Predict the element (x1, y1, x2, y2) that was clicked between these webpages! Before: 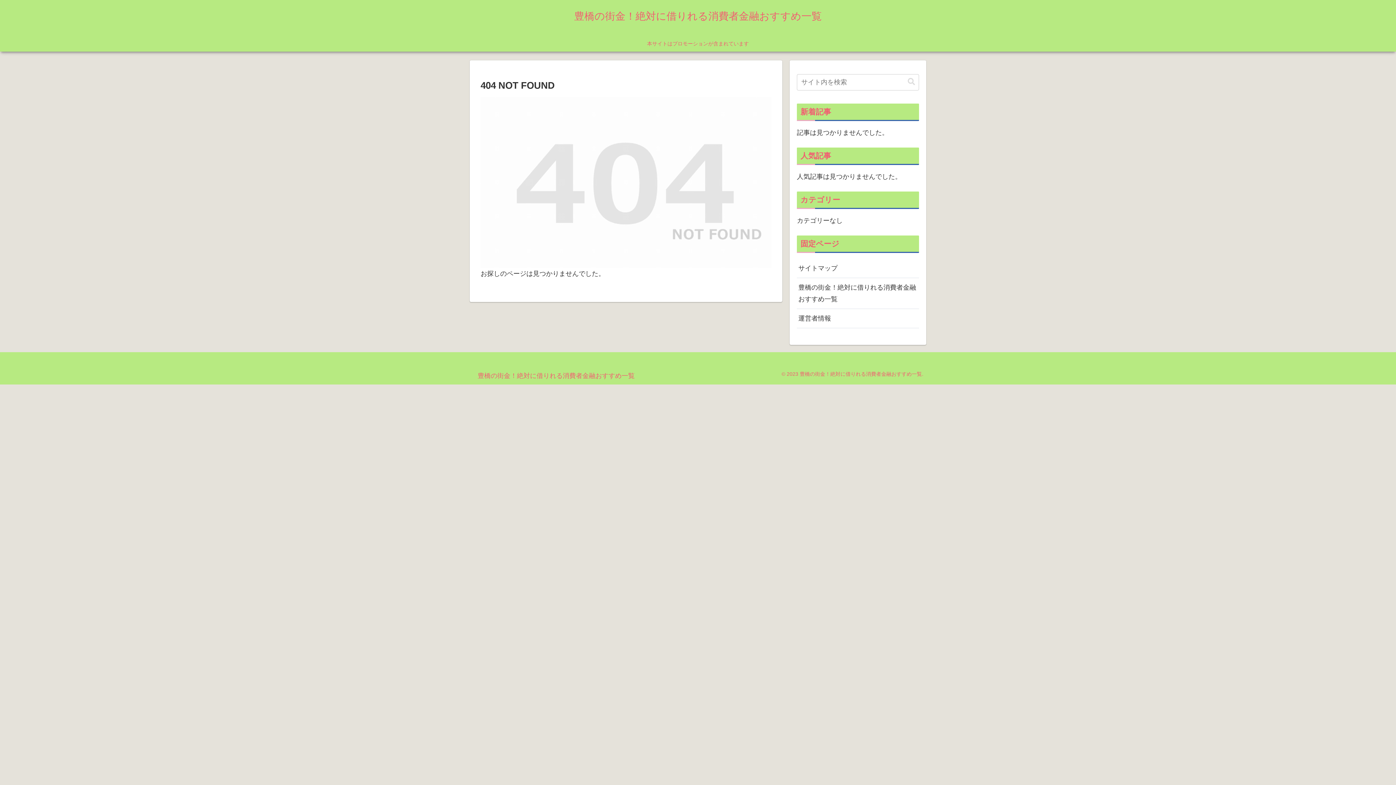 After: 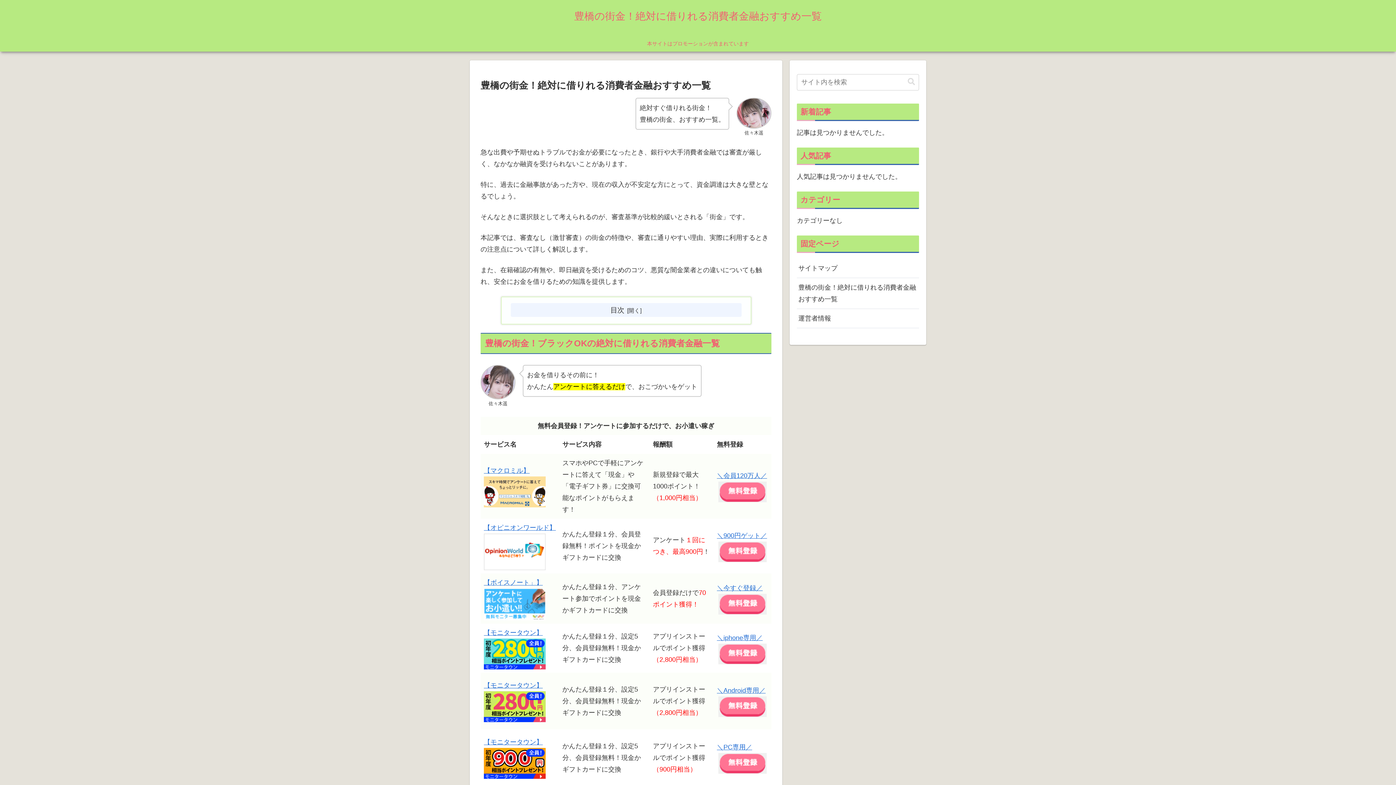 Action: bbox: (472, 373, 640, 379) label: 豊橋の街金！絶対に借りれる消費者金融おすすめ一覧